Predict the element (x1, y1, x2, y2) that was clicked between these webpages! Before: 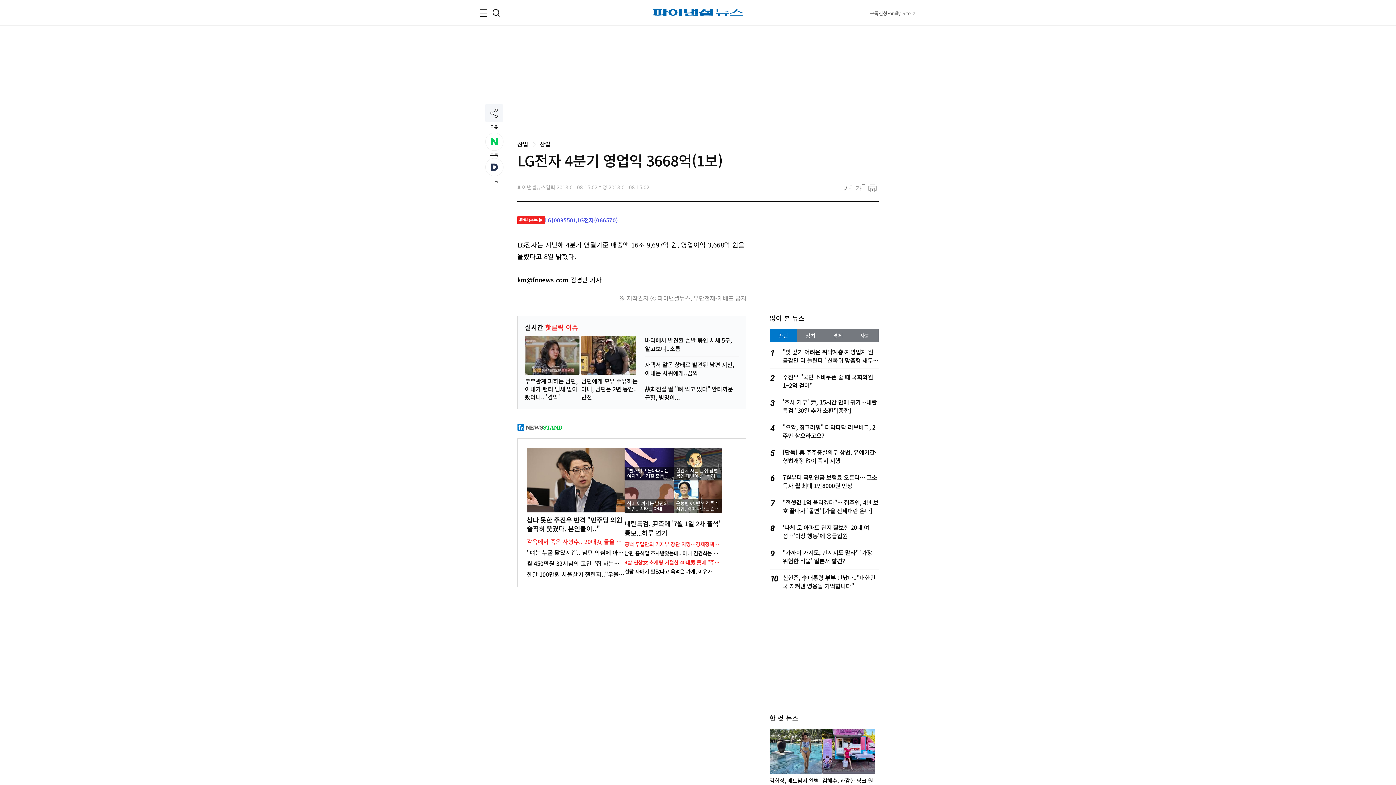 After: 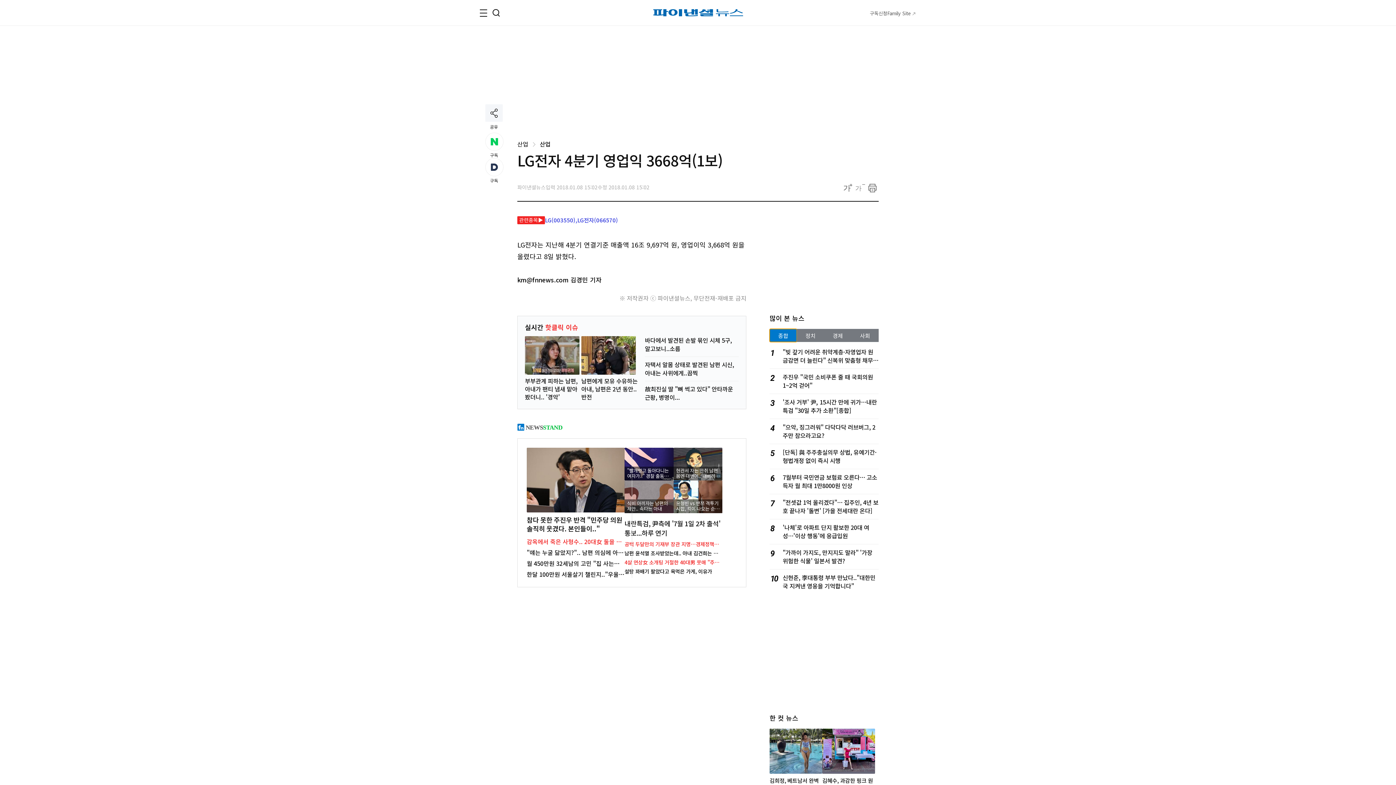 Action: bbox: (769, 329, 797, 342) label: 종합